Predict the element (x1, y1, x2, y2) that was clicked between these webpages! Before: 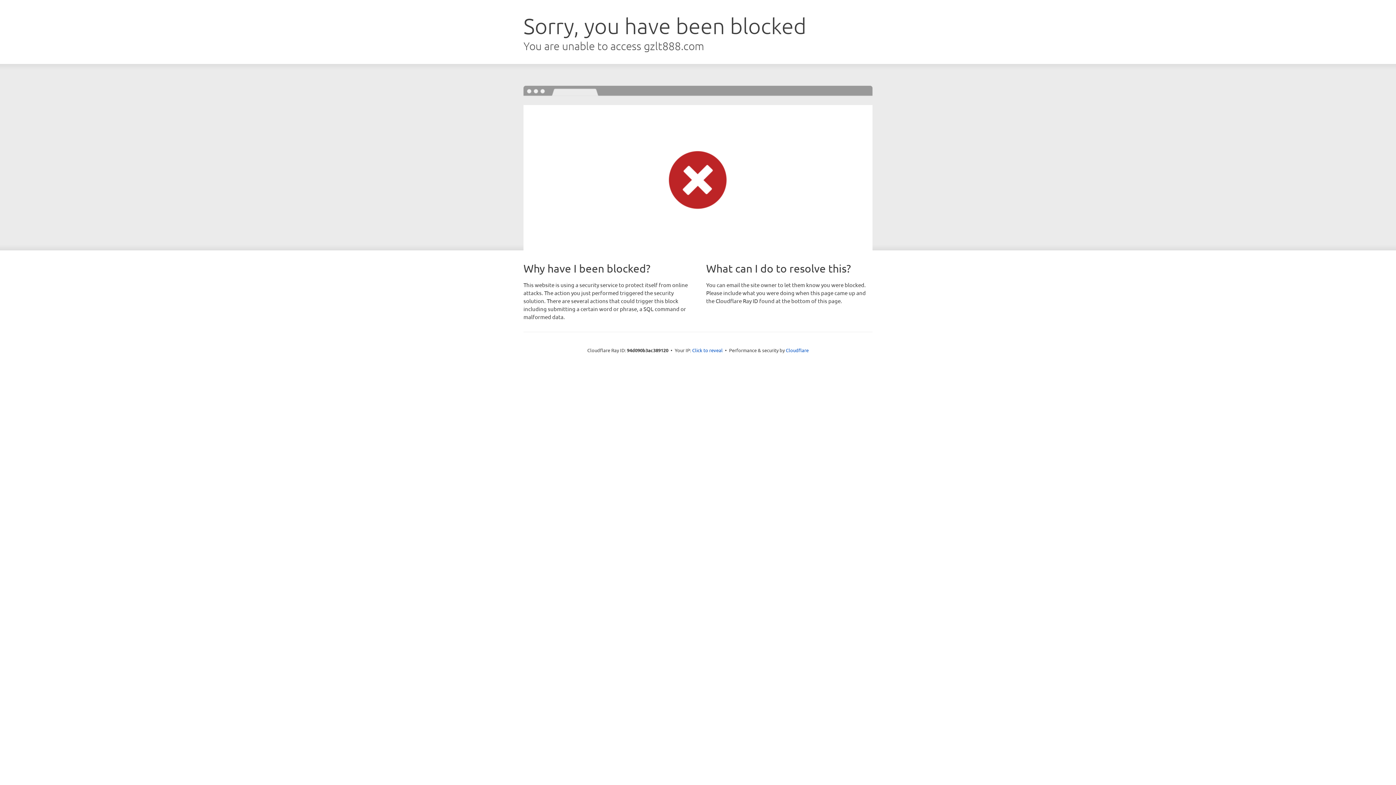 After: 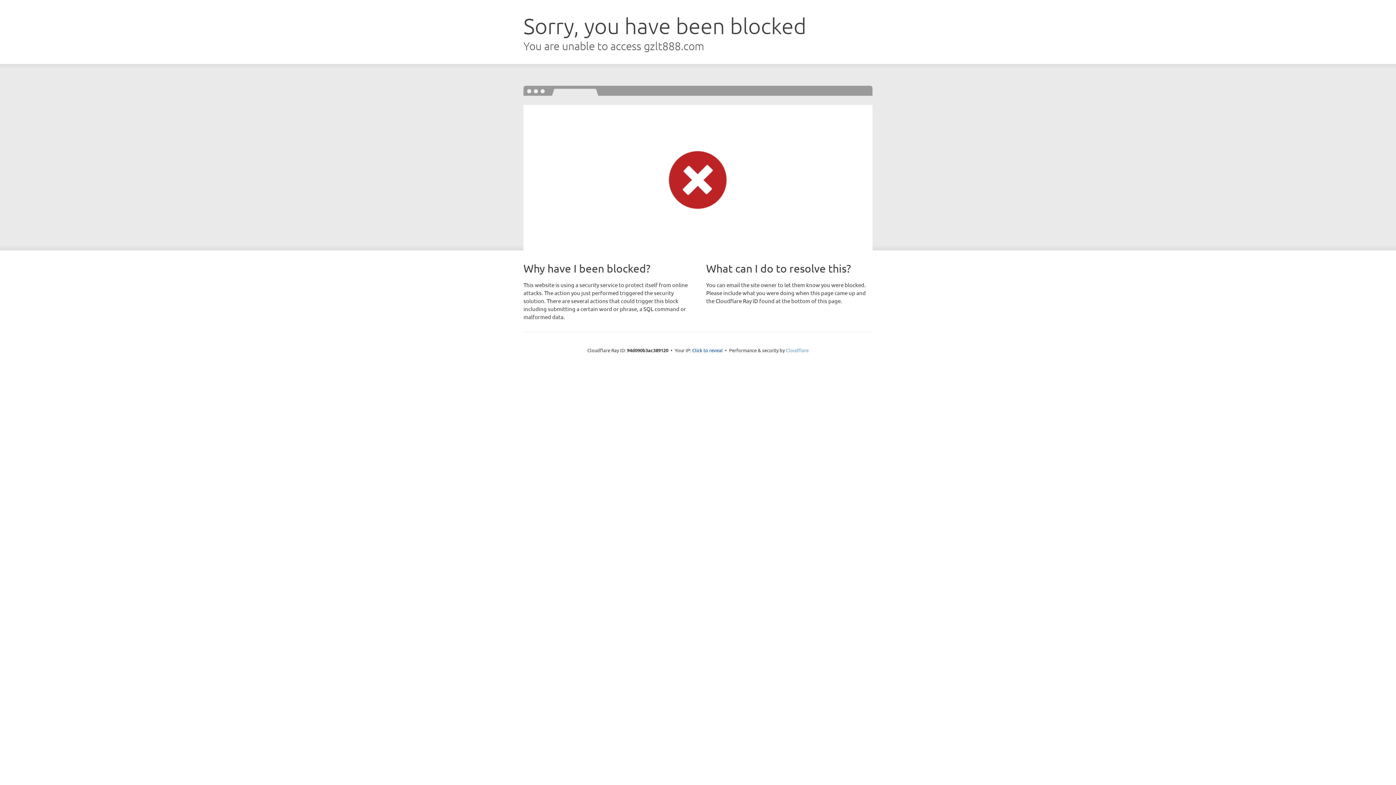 Action: label: Cloudflare bbox: (786, 347, 808, 353)